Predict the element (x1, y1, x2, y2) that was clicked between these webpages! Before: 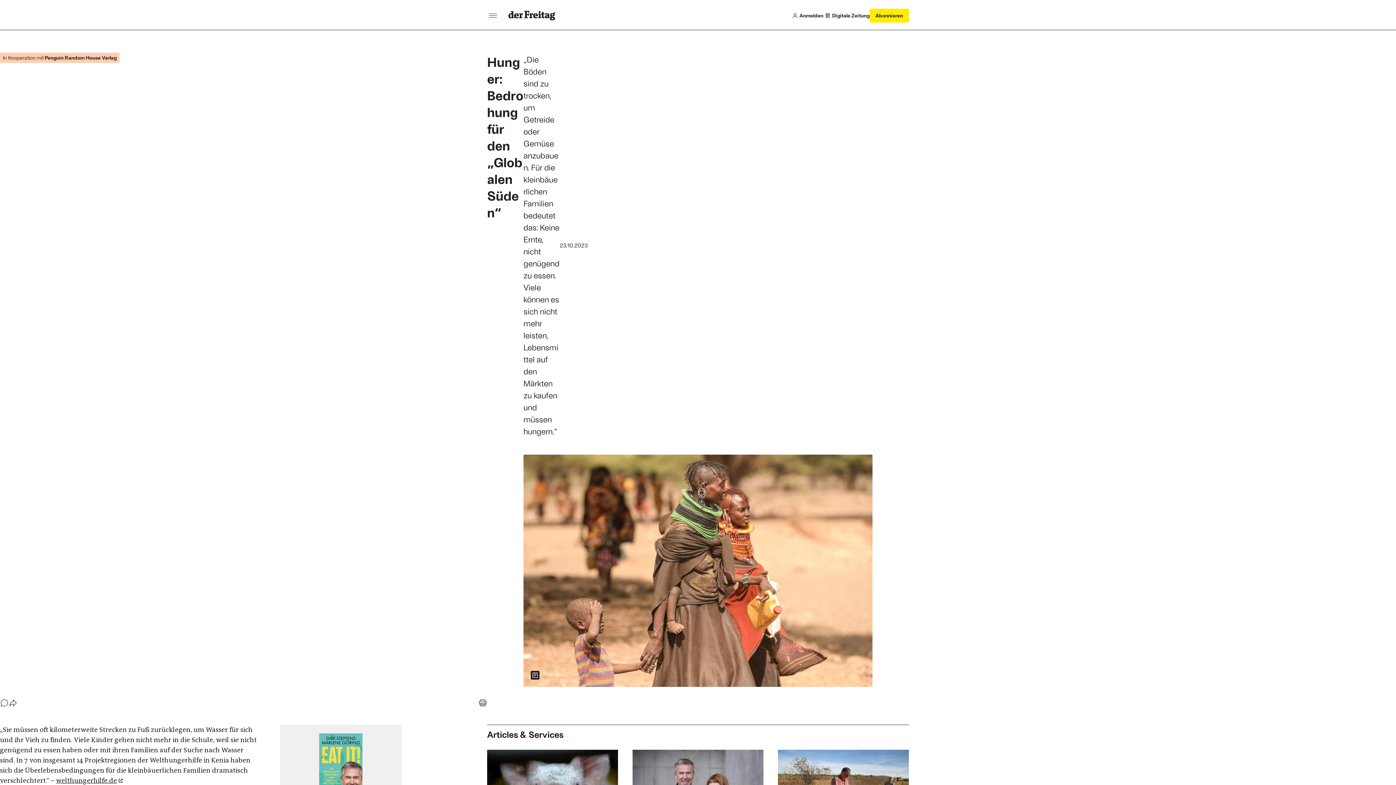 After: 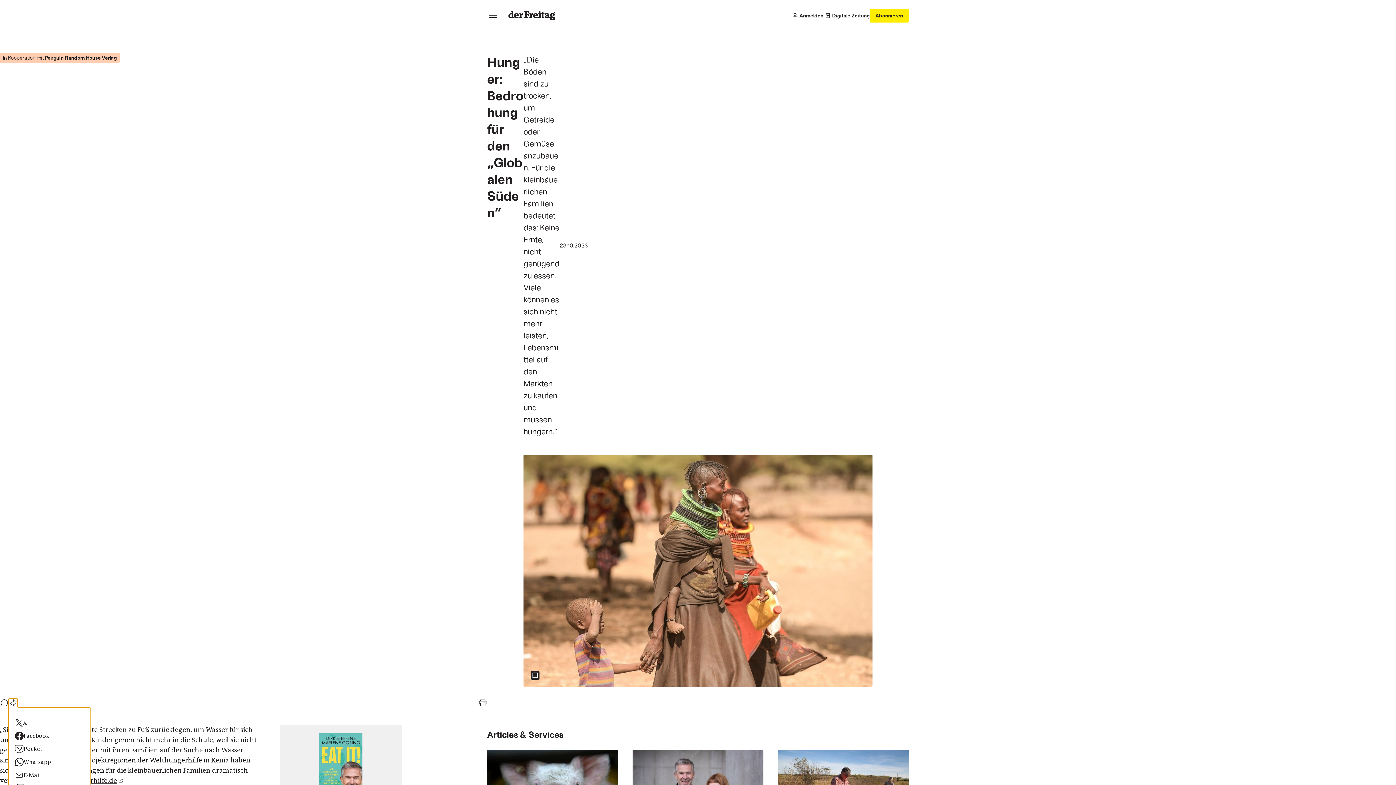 Action: bbox: (8, 699, 17, 707)